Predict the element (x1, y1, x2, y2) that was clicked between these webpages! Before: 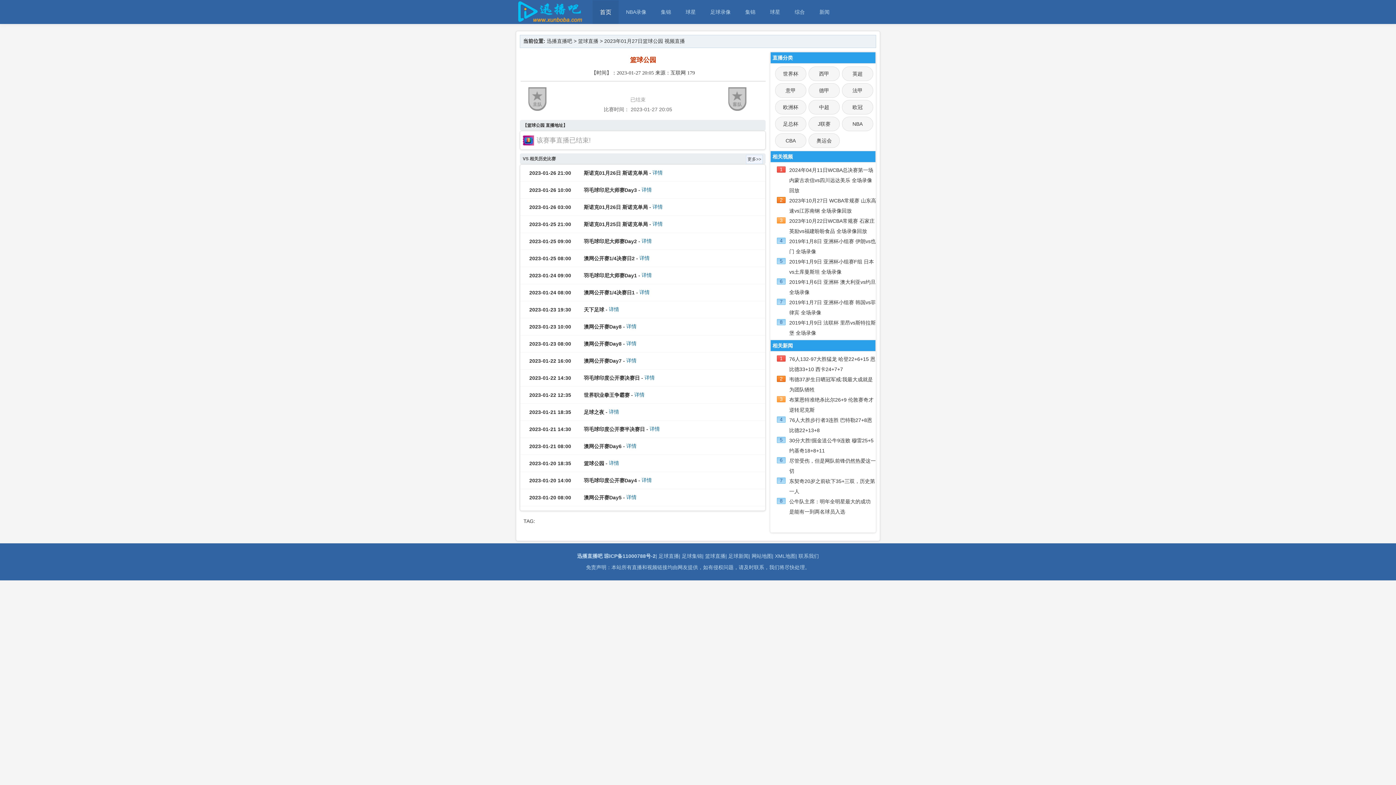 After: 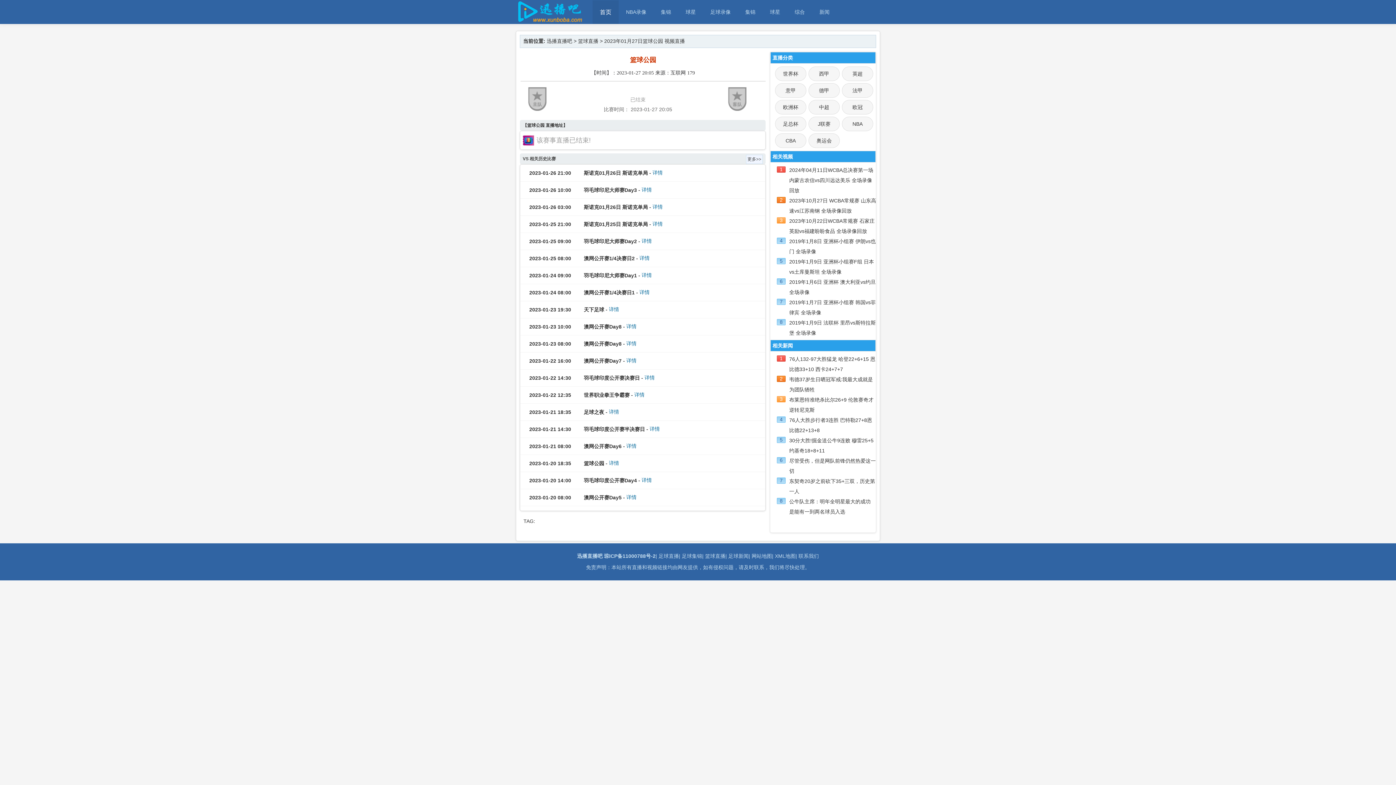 Action: bbox: (658, 552, 679, 558) label: 足球直播